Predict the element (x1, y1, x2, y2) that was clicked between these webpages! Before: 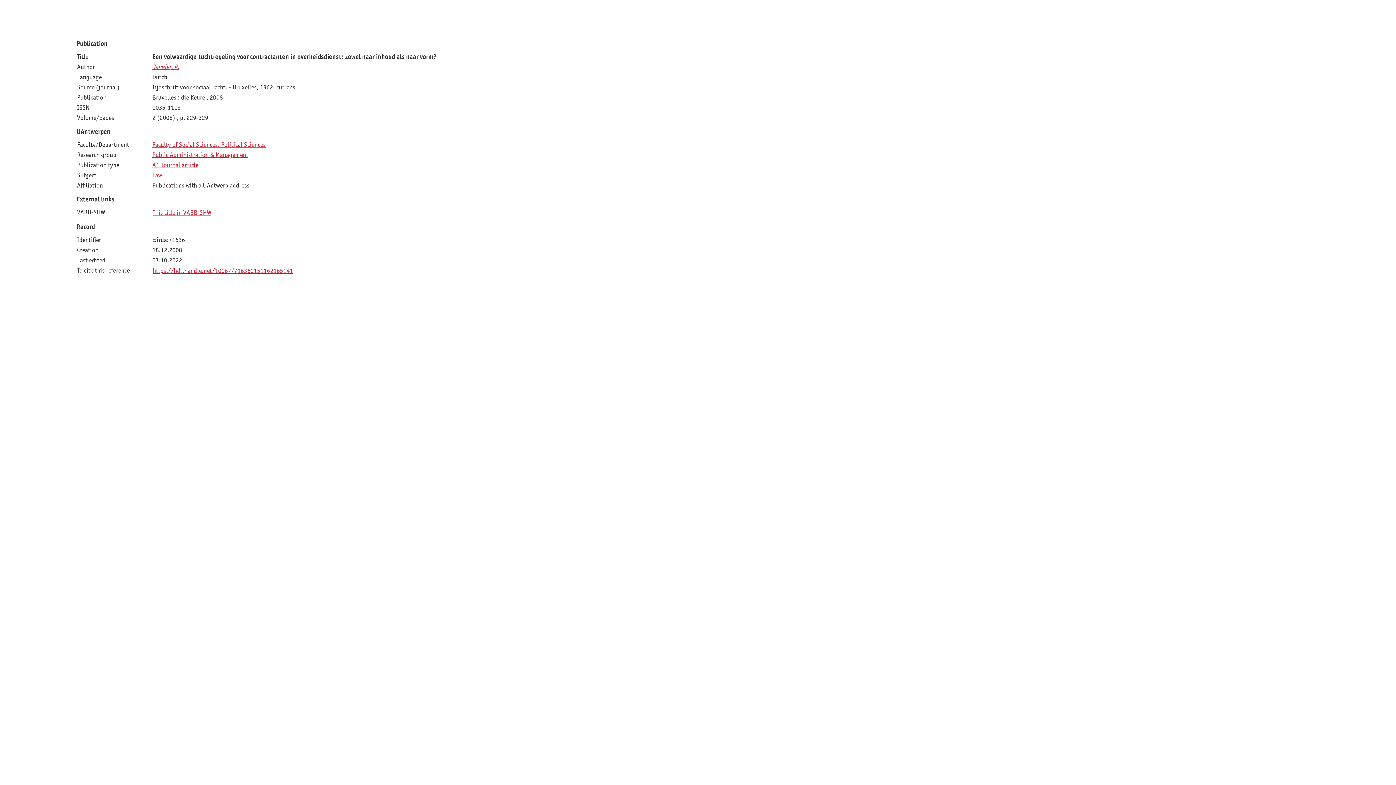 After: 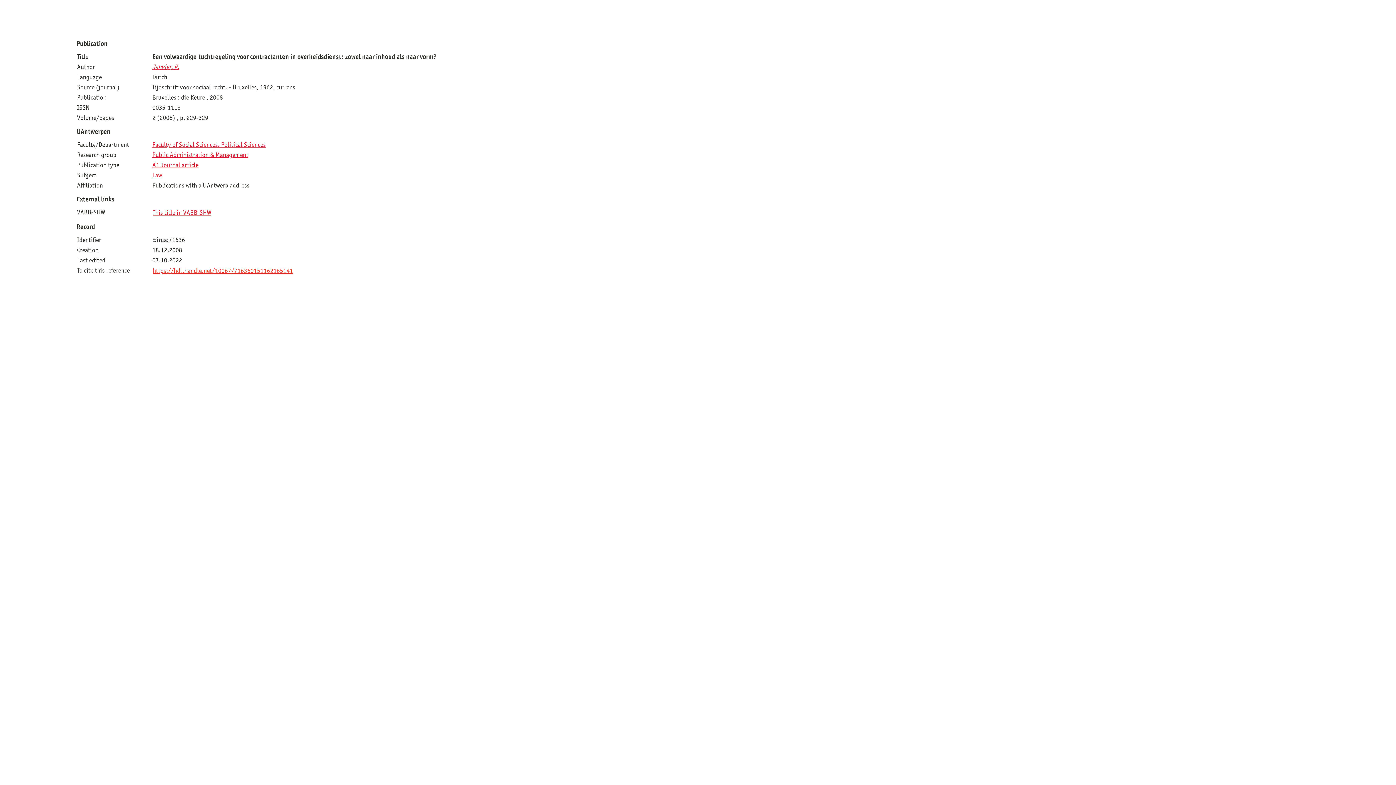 Action: label: https://hdl.handle.net/10067/716360151162165141 bbox: (152, 266, 293, 274)